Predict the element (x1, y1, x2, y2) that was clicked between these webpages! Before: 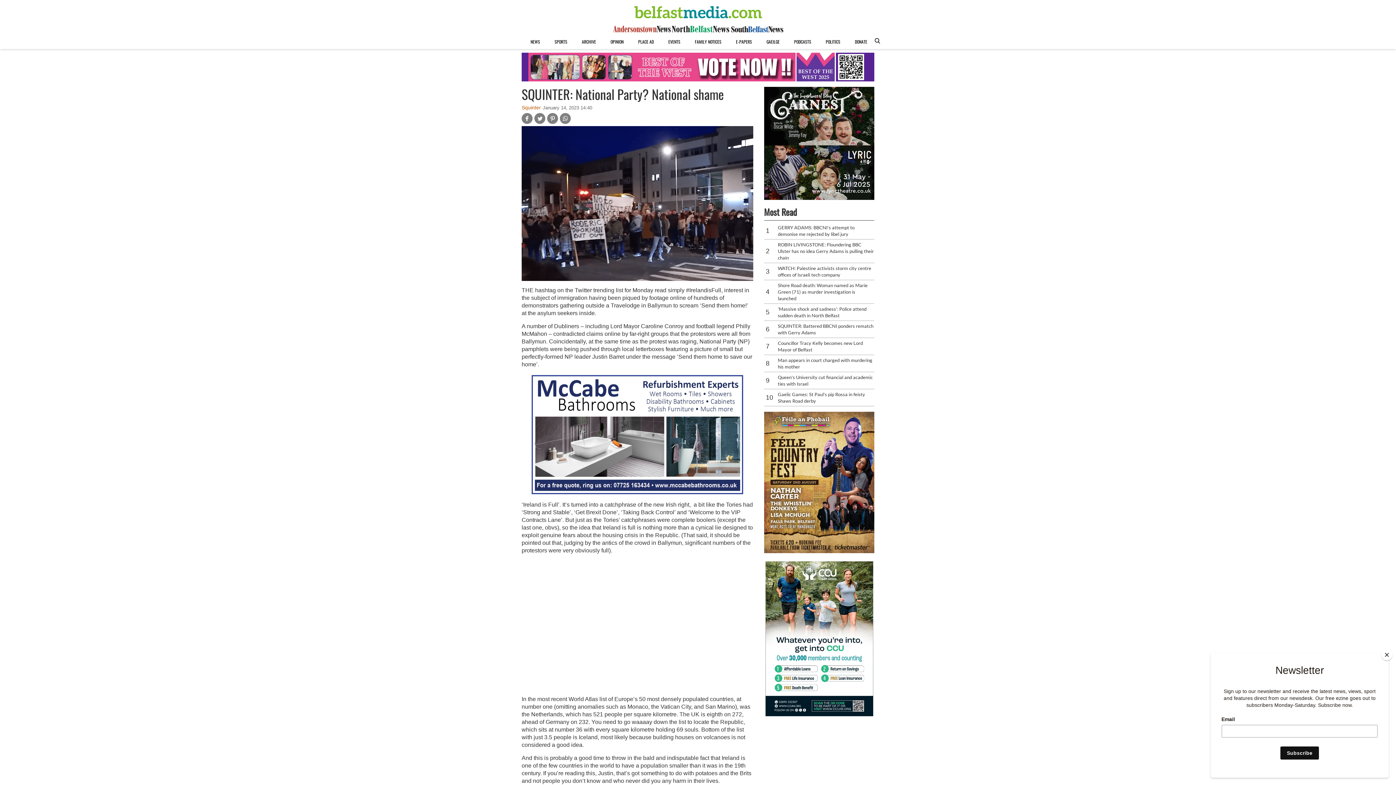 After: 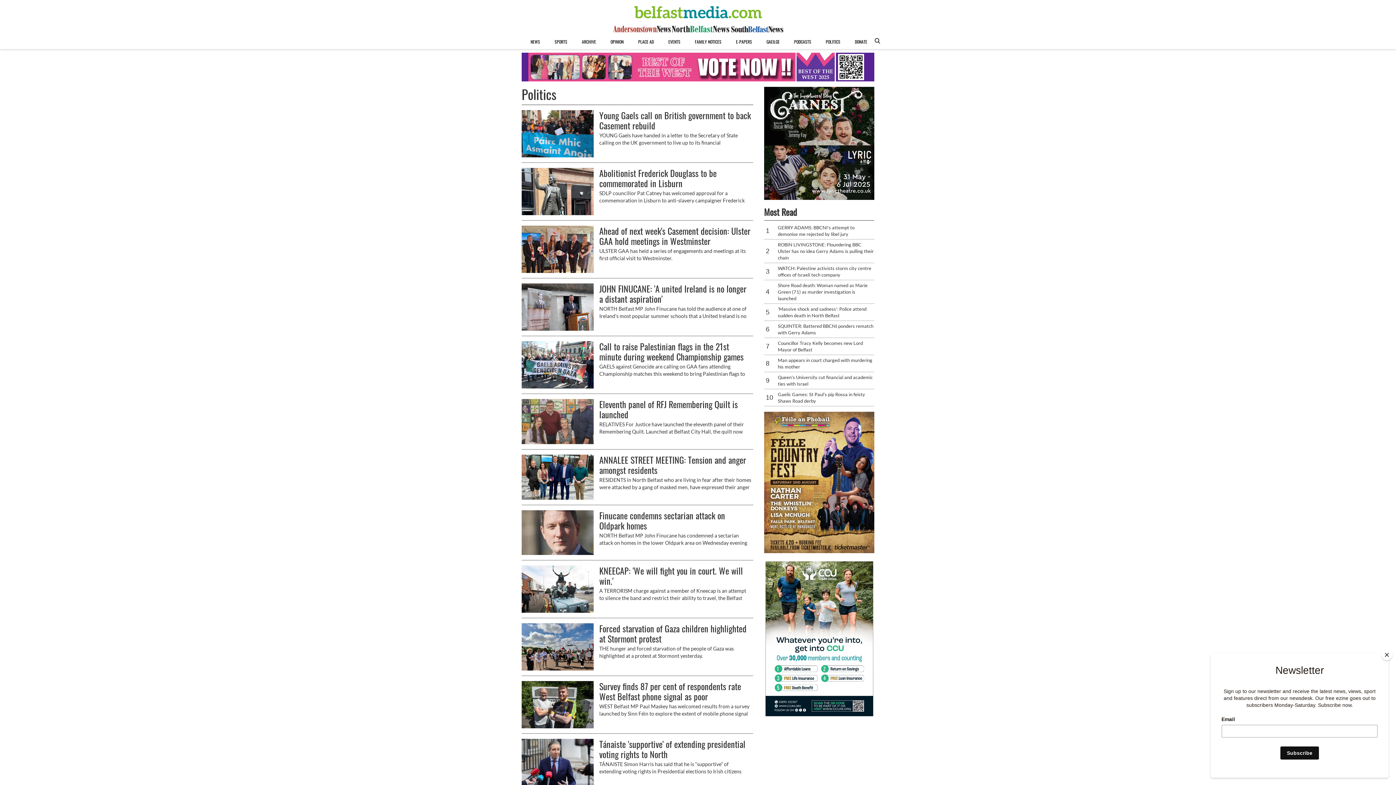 Action: label: POLITICS bbox: (818, 34, 847, 49)